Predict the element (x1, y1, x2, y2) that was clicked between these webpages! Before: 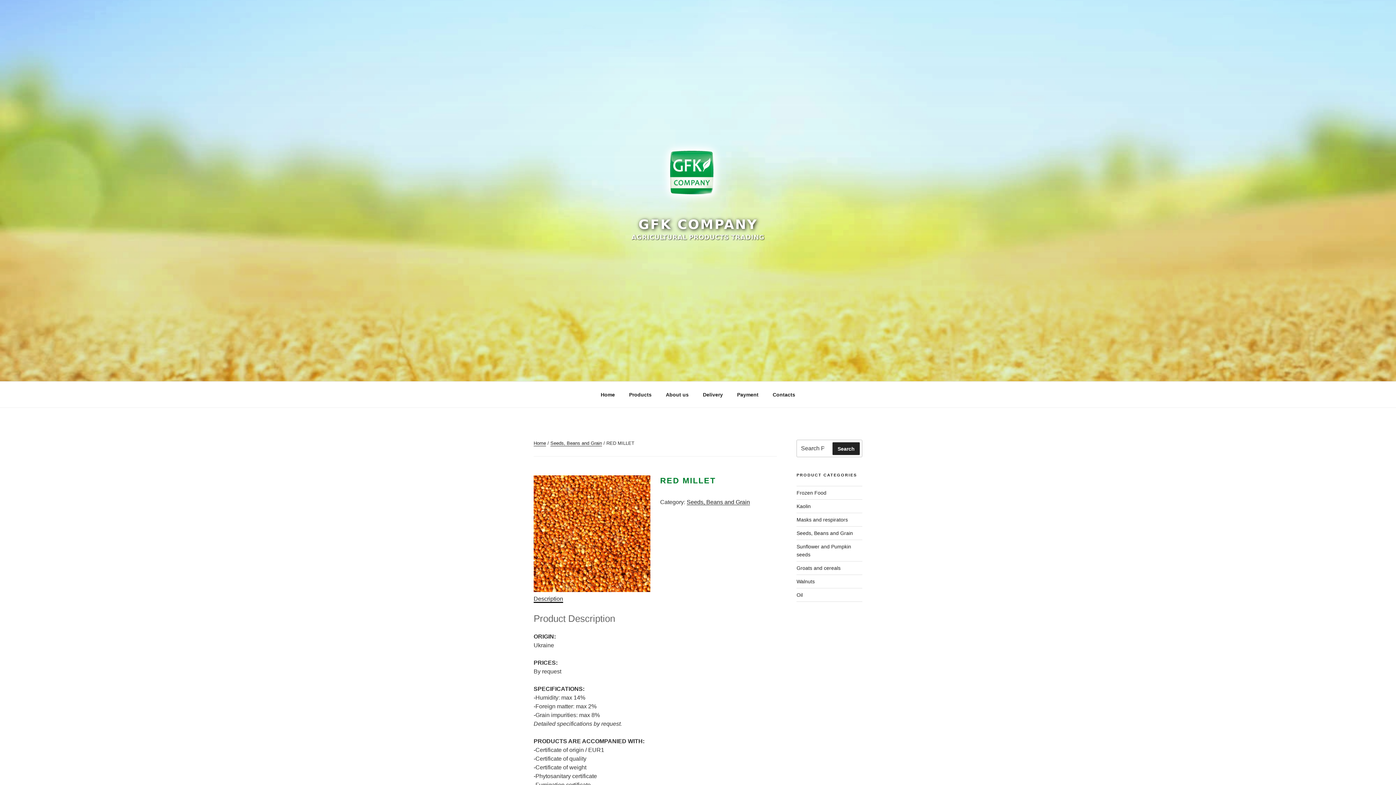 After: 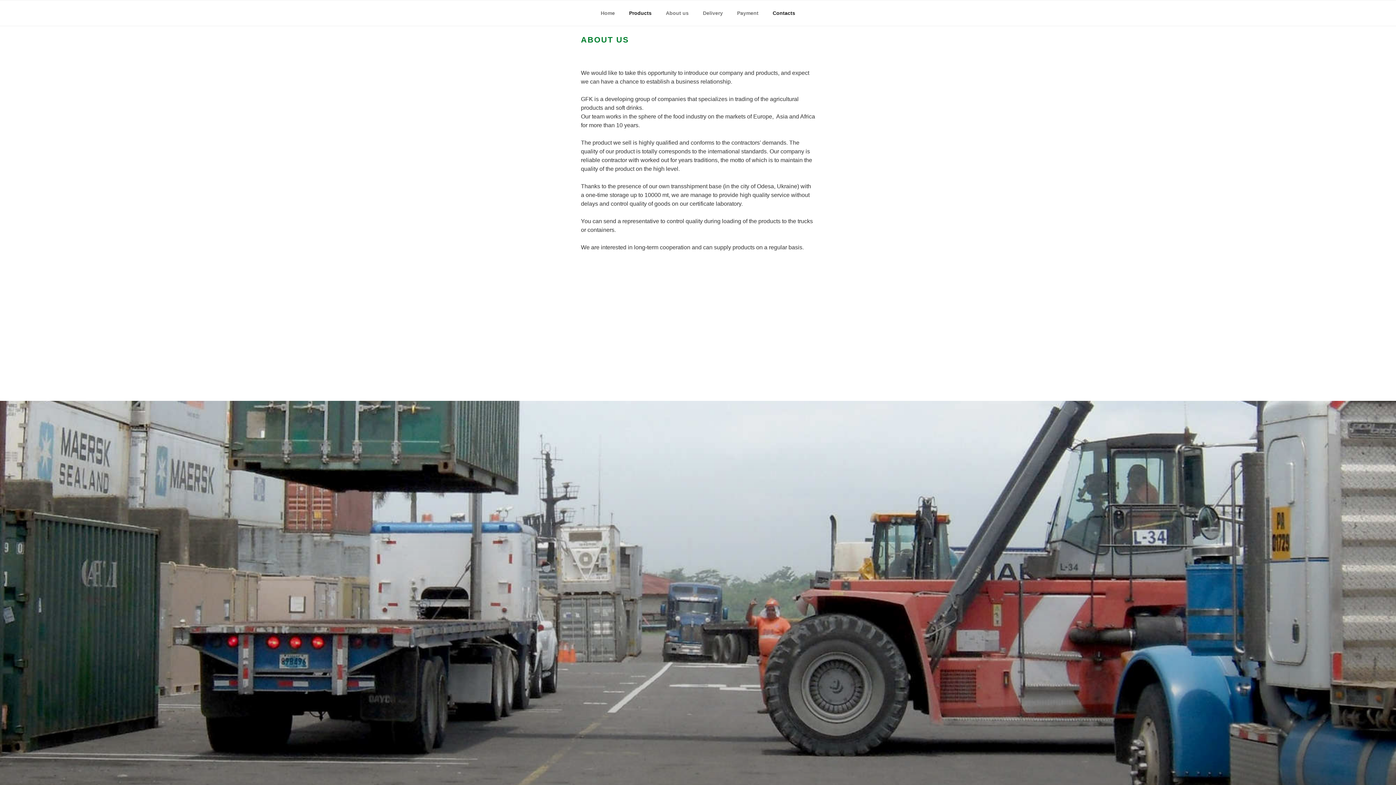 Action: bbox: (659, 386, 695, 403) label: About us